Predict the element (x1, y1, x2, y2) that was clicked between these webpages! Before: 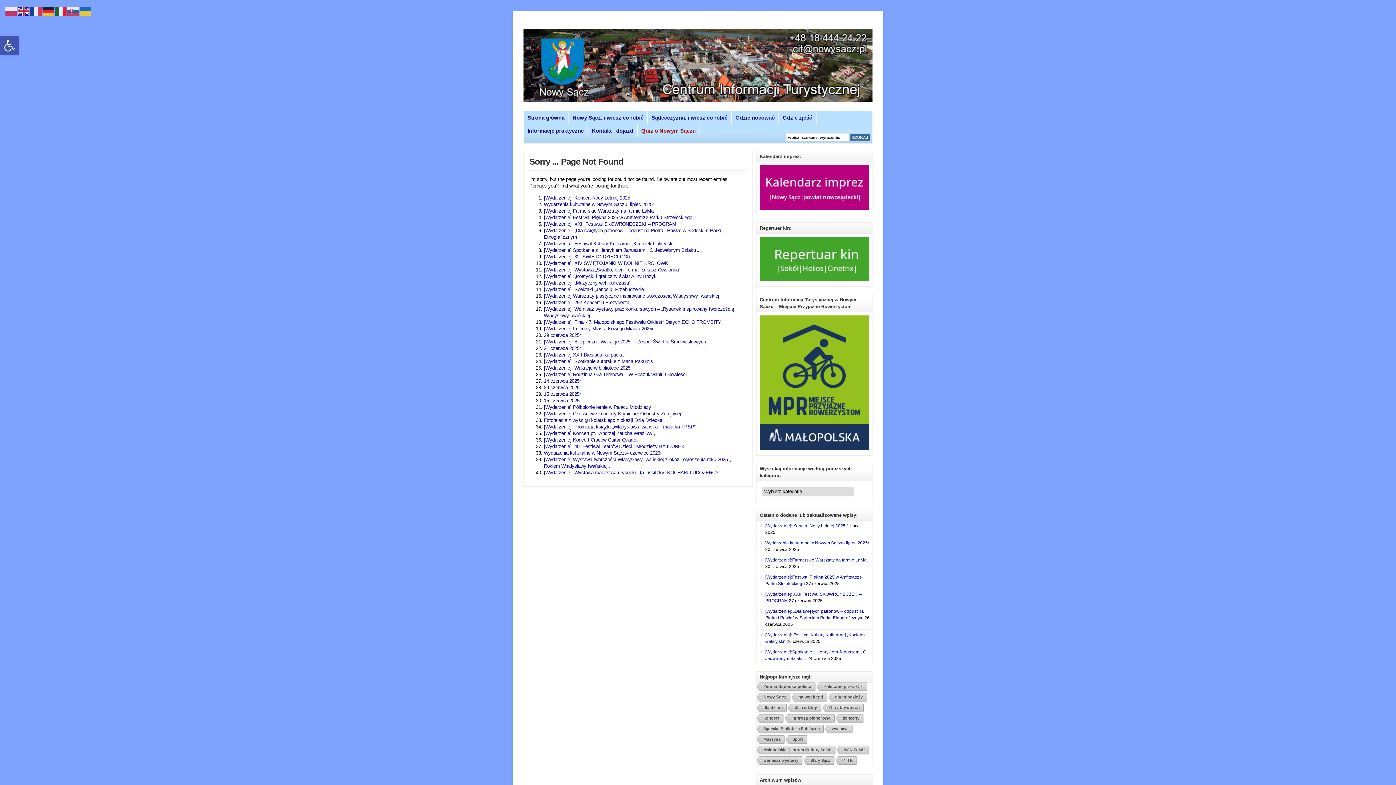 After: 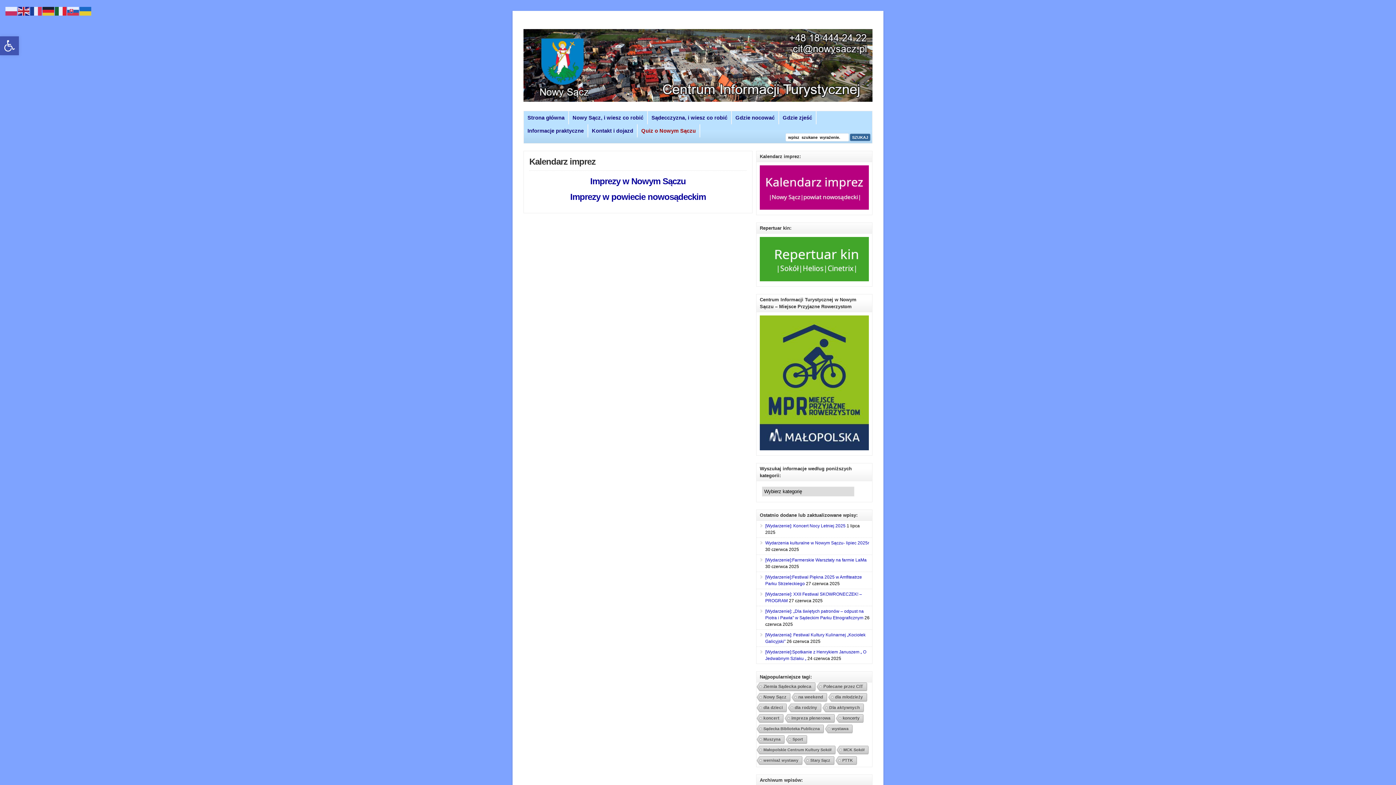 Action: bbox: (760, 205, 869, 210)